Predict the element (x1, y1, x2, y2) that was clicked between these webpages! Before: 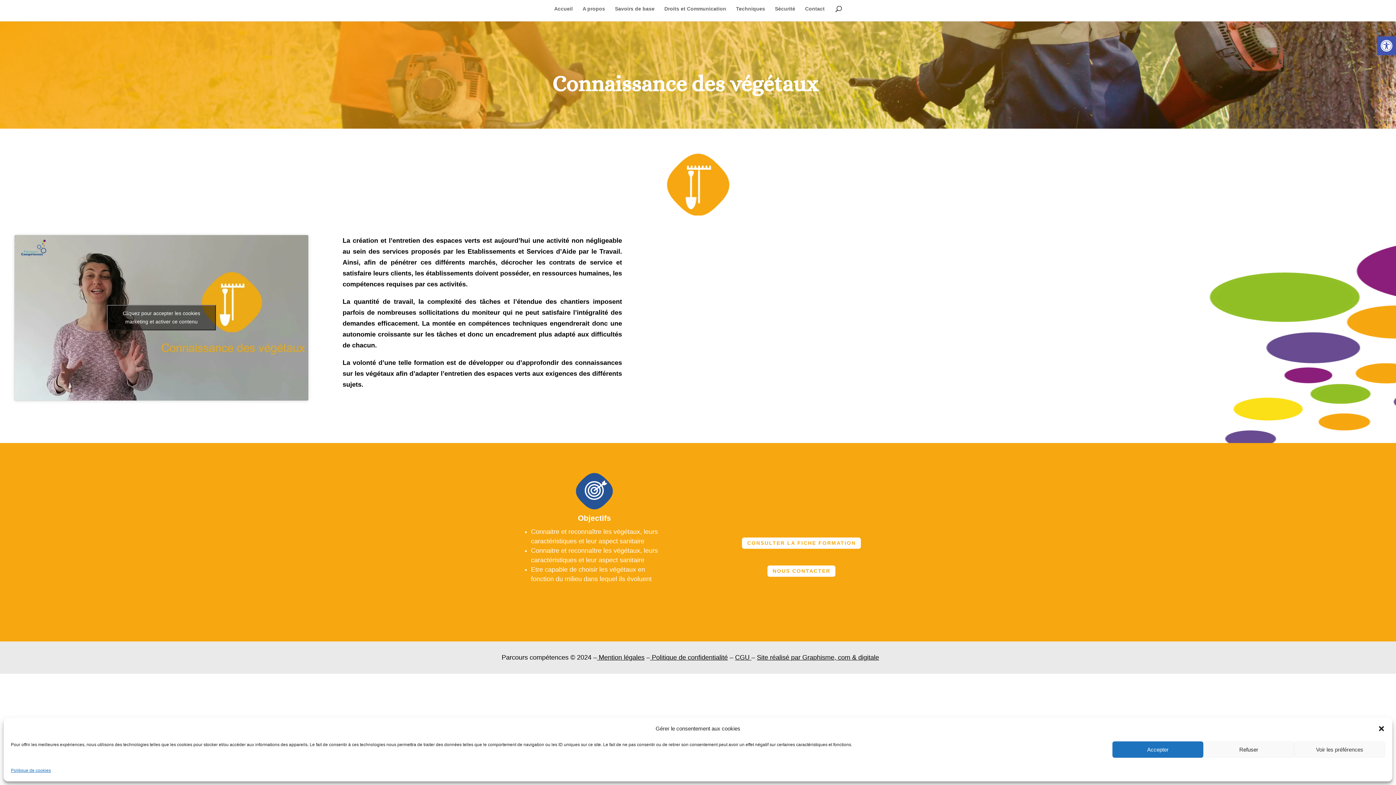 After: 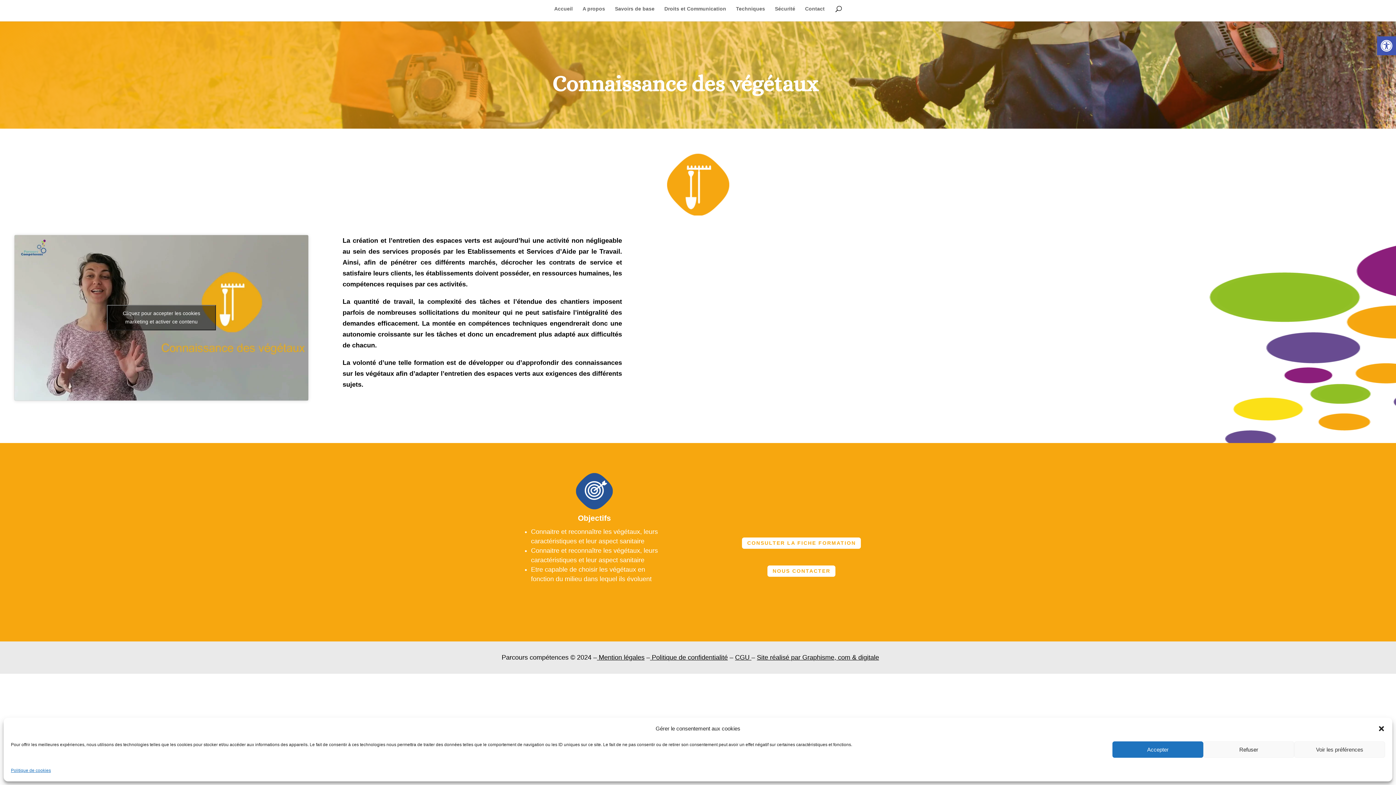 Action: bbox: (597, 654, 598, 661) label:  